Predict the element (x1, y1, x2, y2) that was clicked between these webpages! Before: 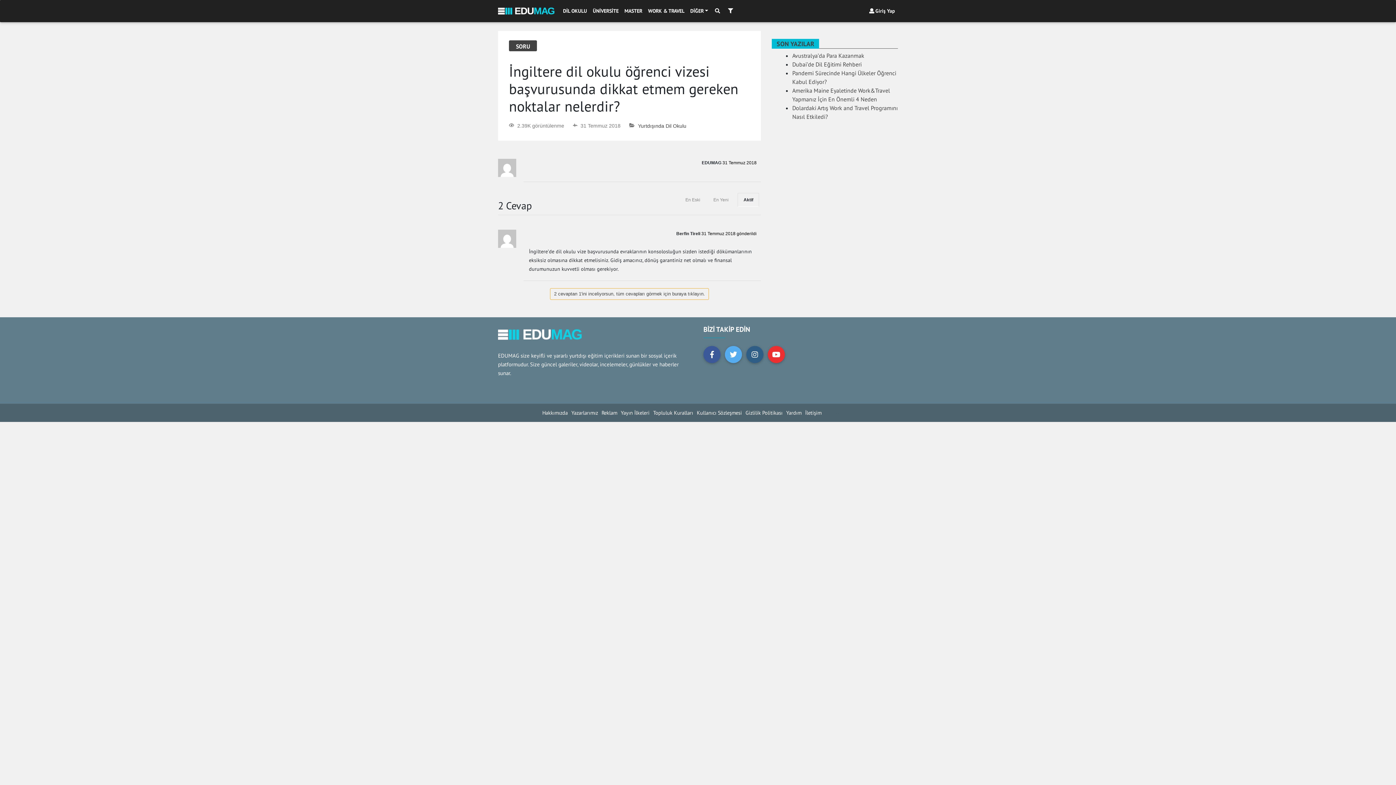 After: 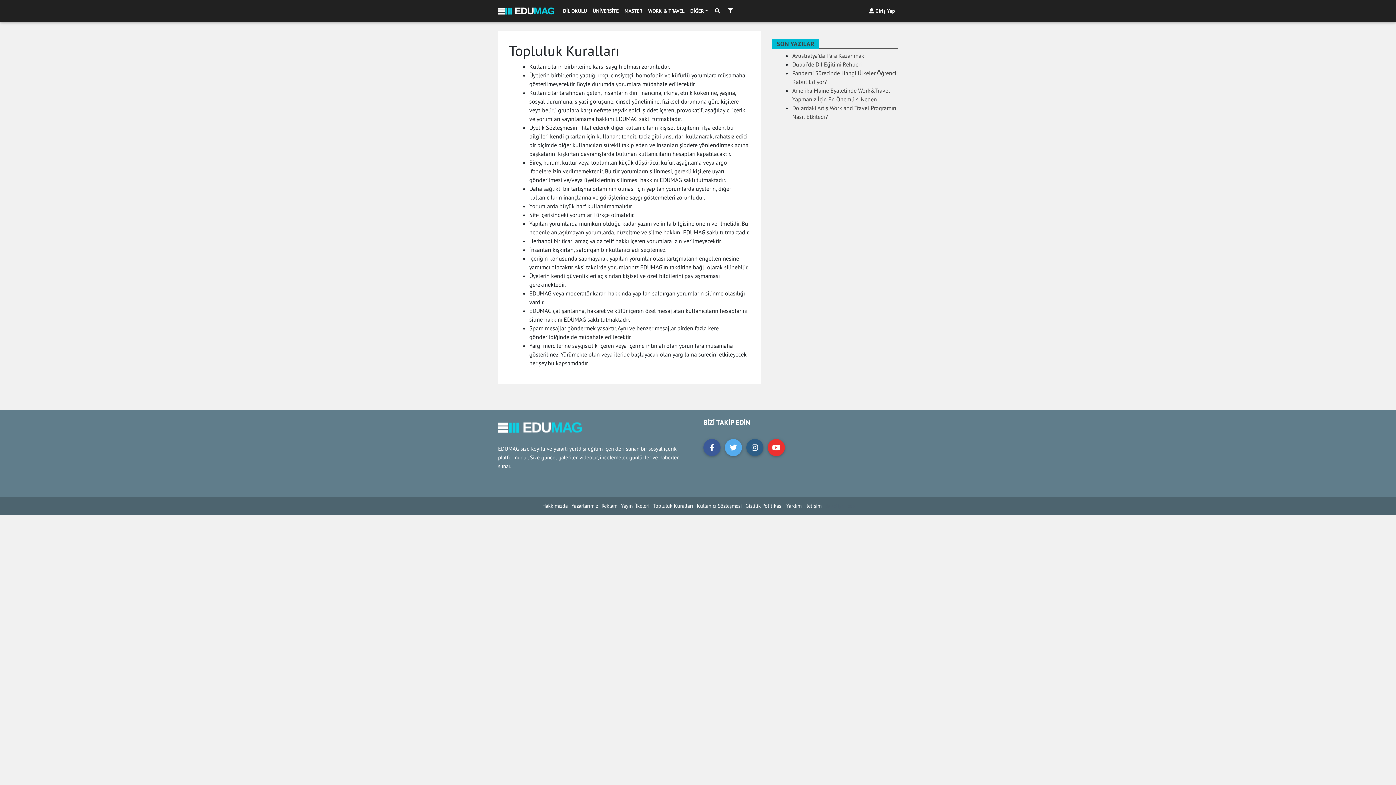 Action: label: Topluluk Kuralları bbox: (653, 409, 693, 416)